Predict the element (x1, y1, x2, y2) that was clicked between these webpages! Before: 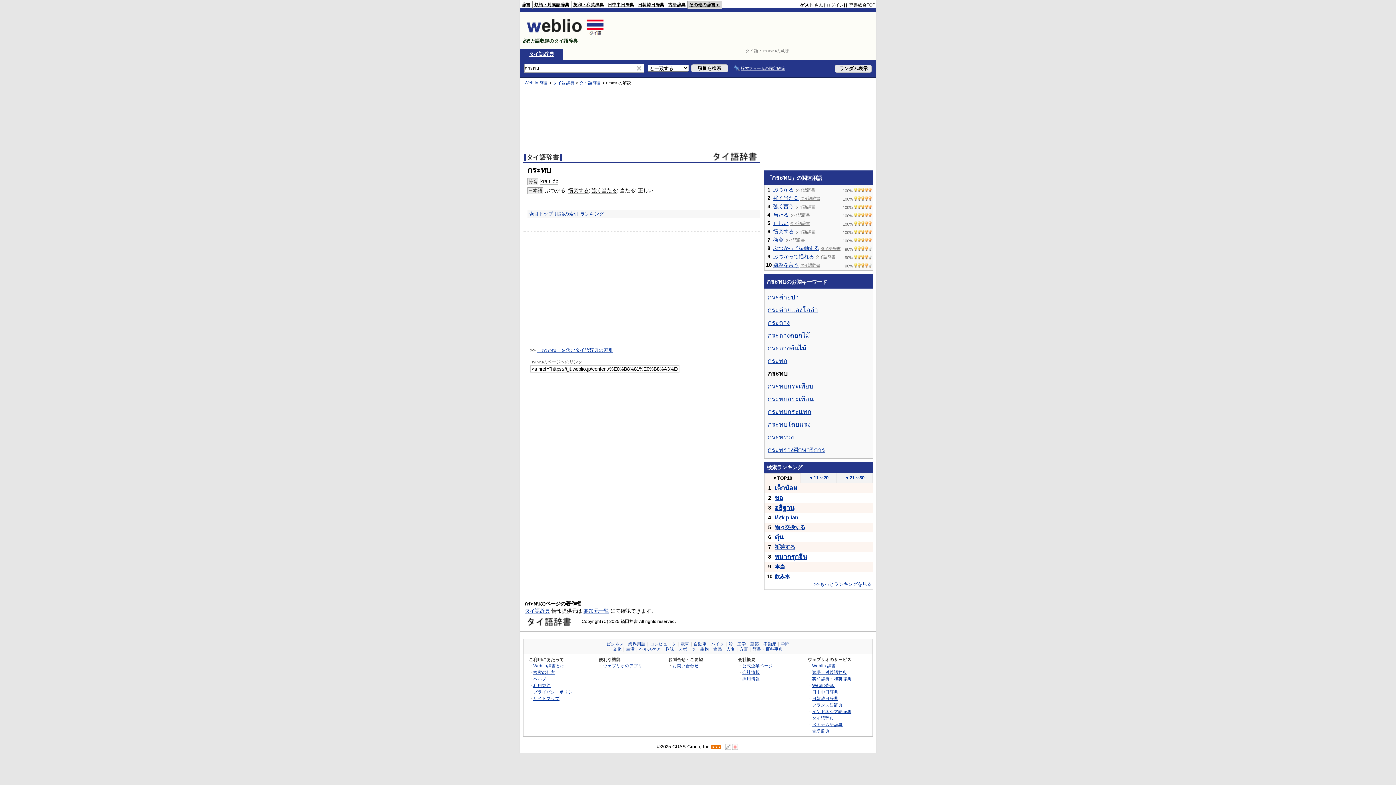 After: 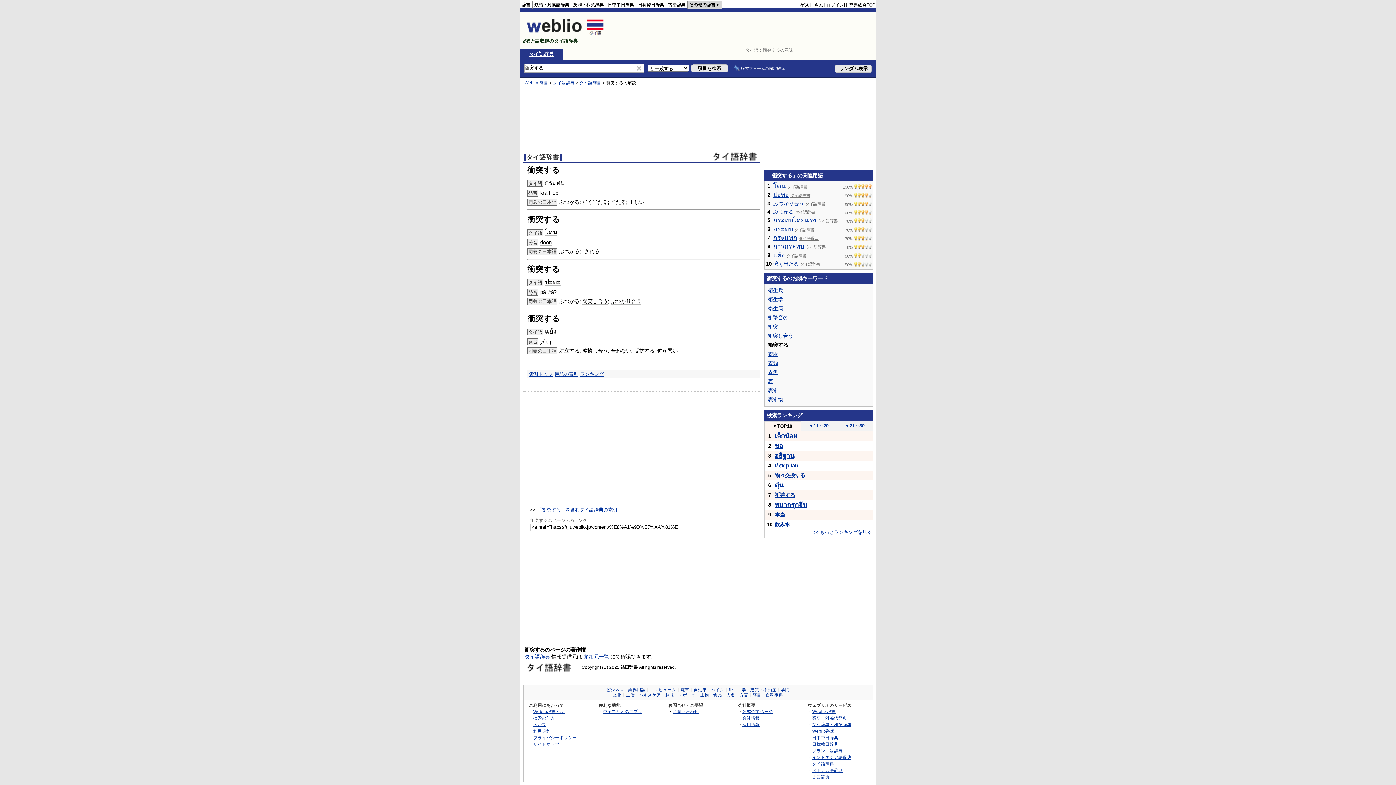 Action: label: 衝突する bbox: (773, 228, 793, 234)